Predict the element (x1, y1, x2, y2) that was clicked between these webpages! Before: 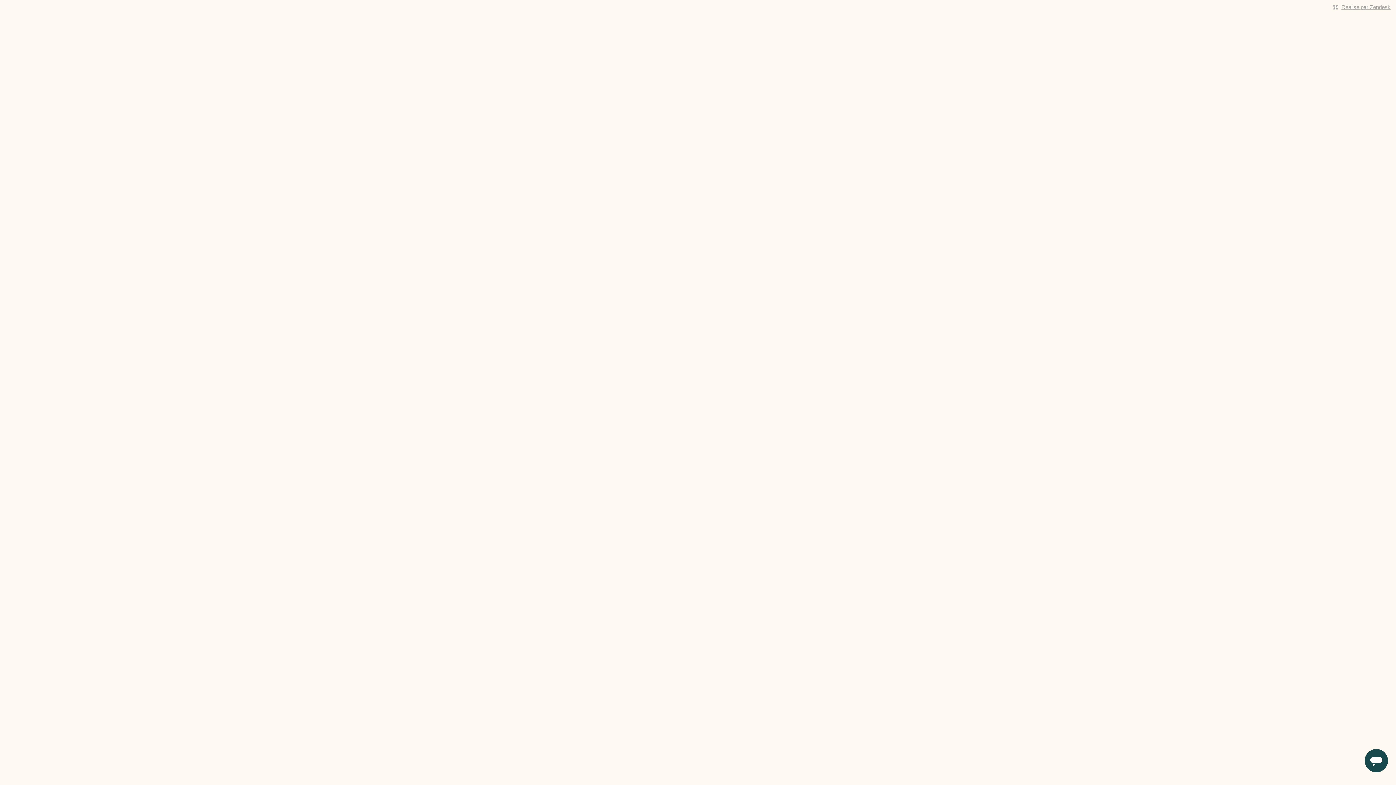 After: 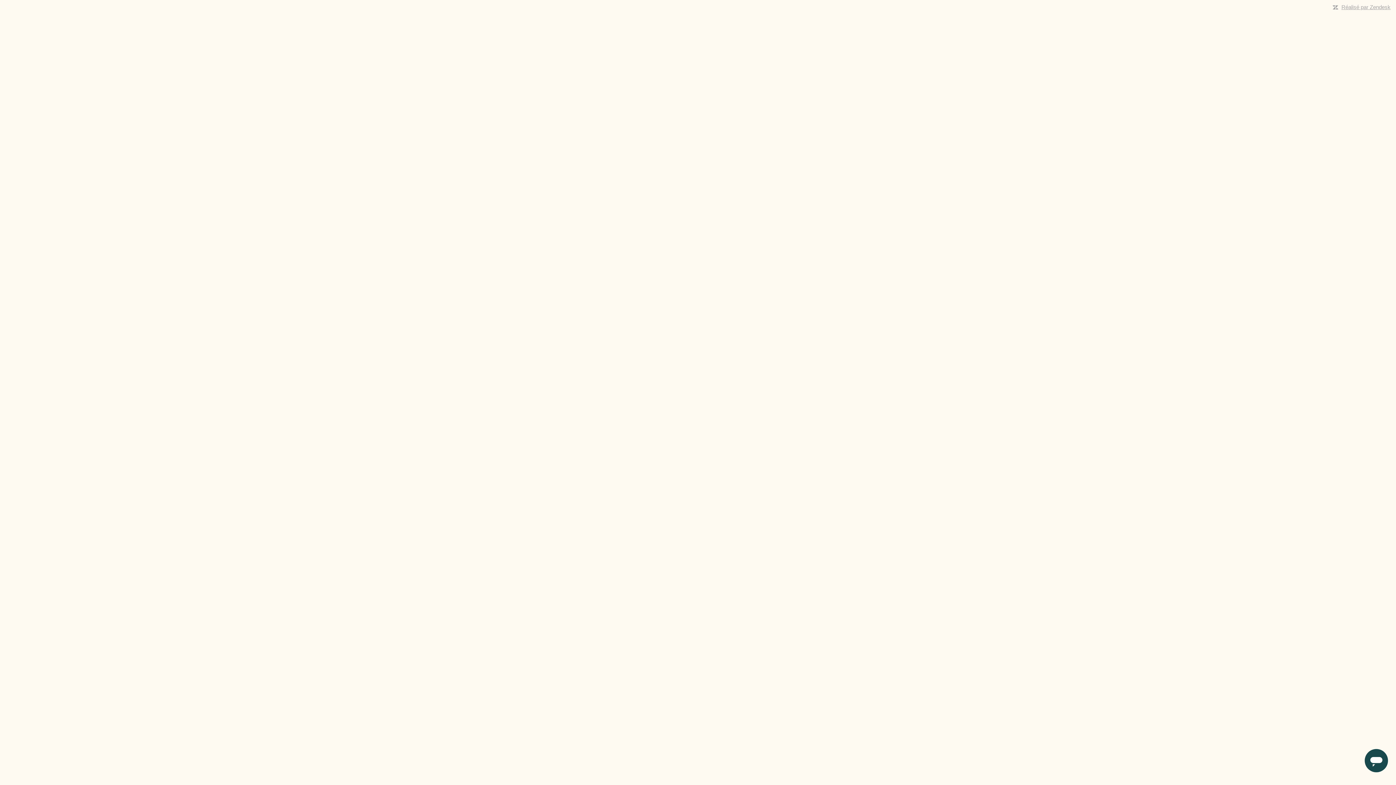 Action: bbox: (1341, 4, 1390, 10) label: Réalisé par Zendesk